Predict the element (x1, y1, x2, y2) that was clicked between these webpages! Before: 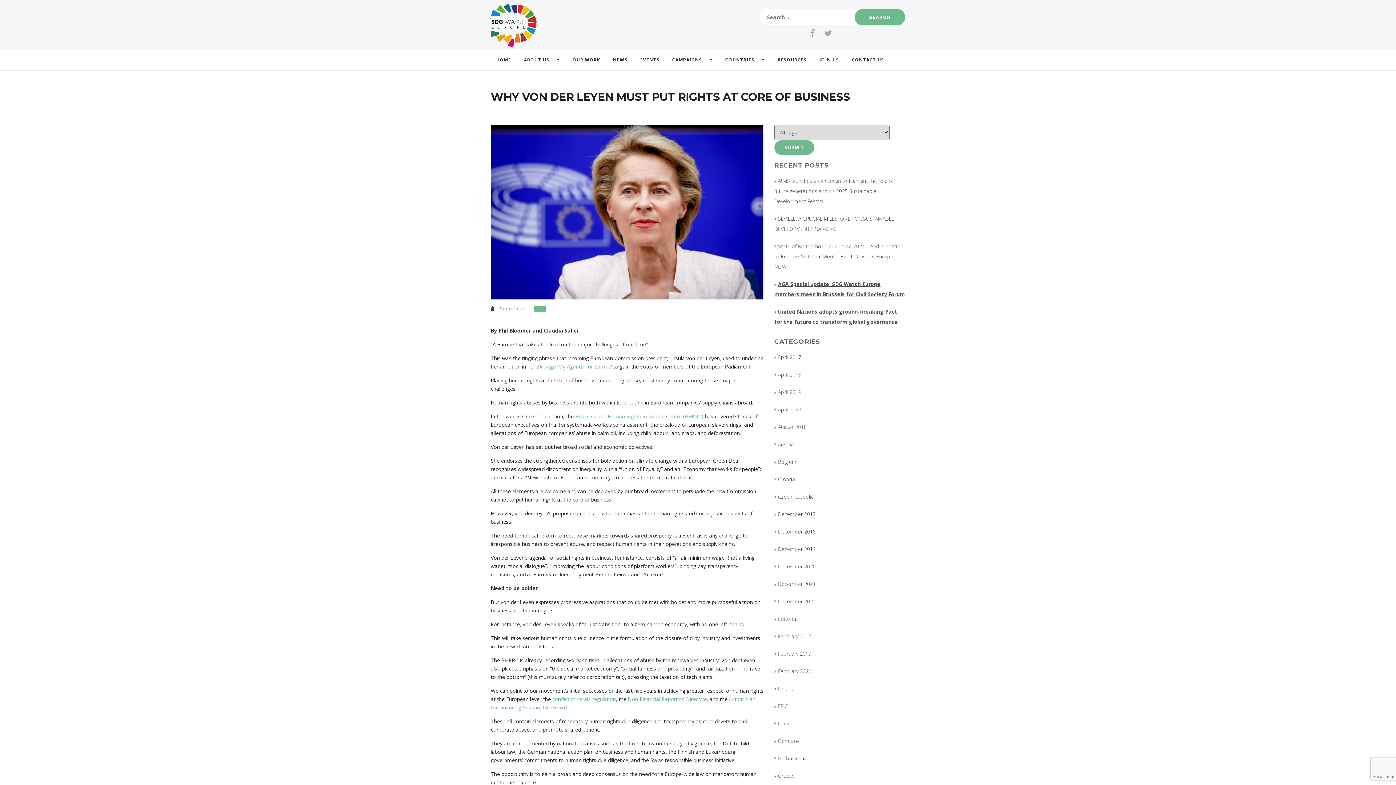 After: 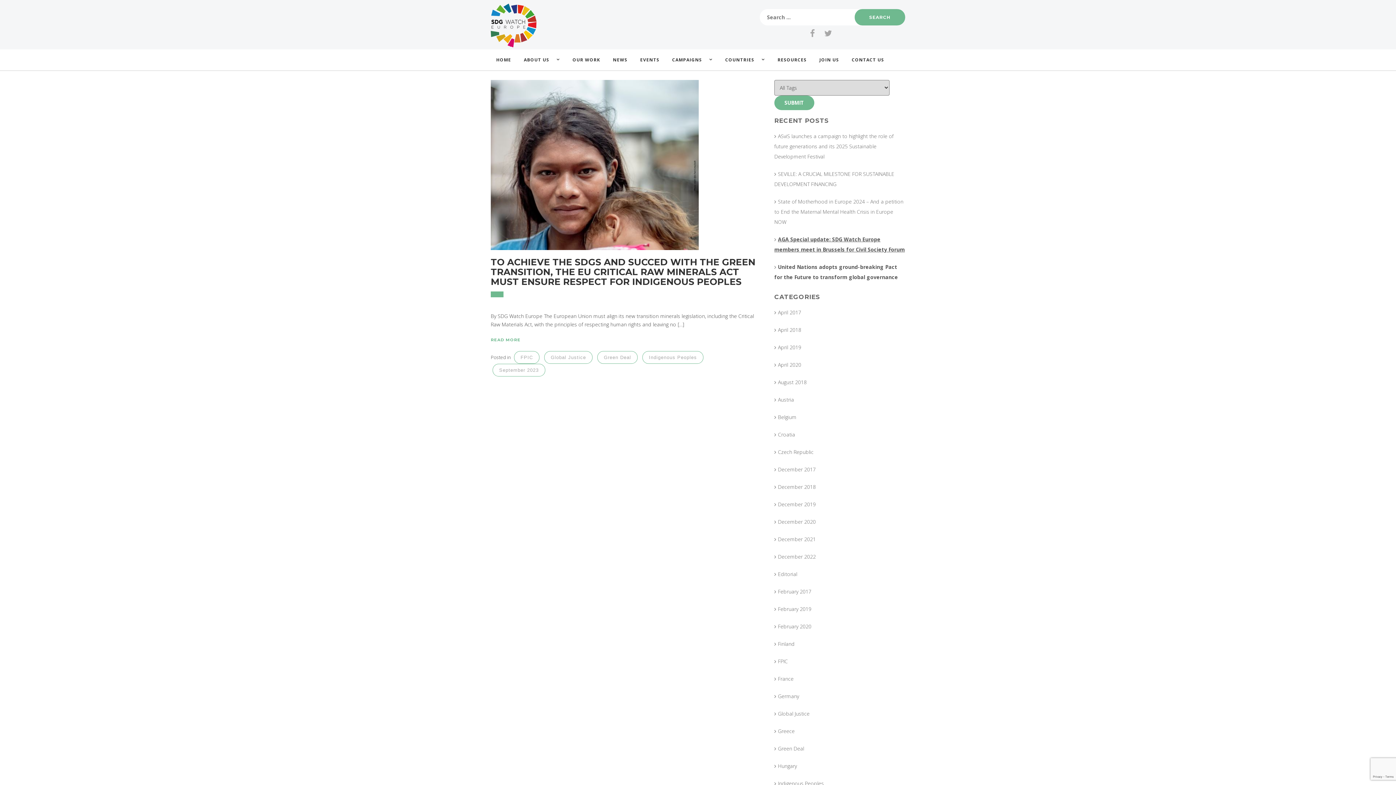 Action: label: FPIC bbox: (774, 702, 788, 709)